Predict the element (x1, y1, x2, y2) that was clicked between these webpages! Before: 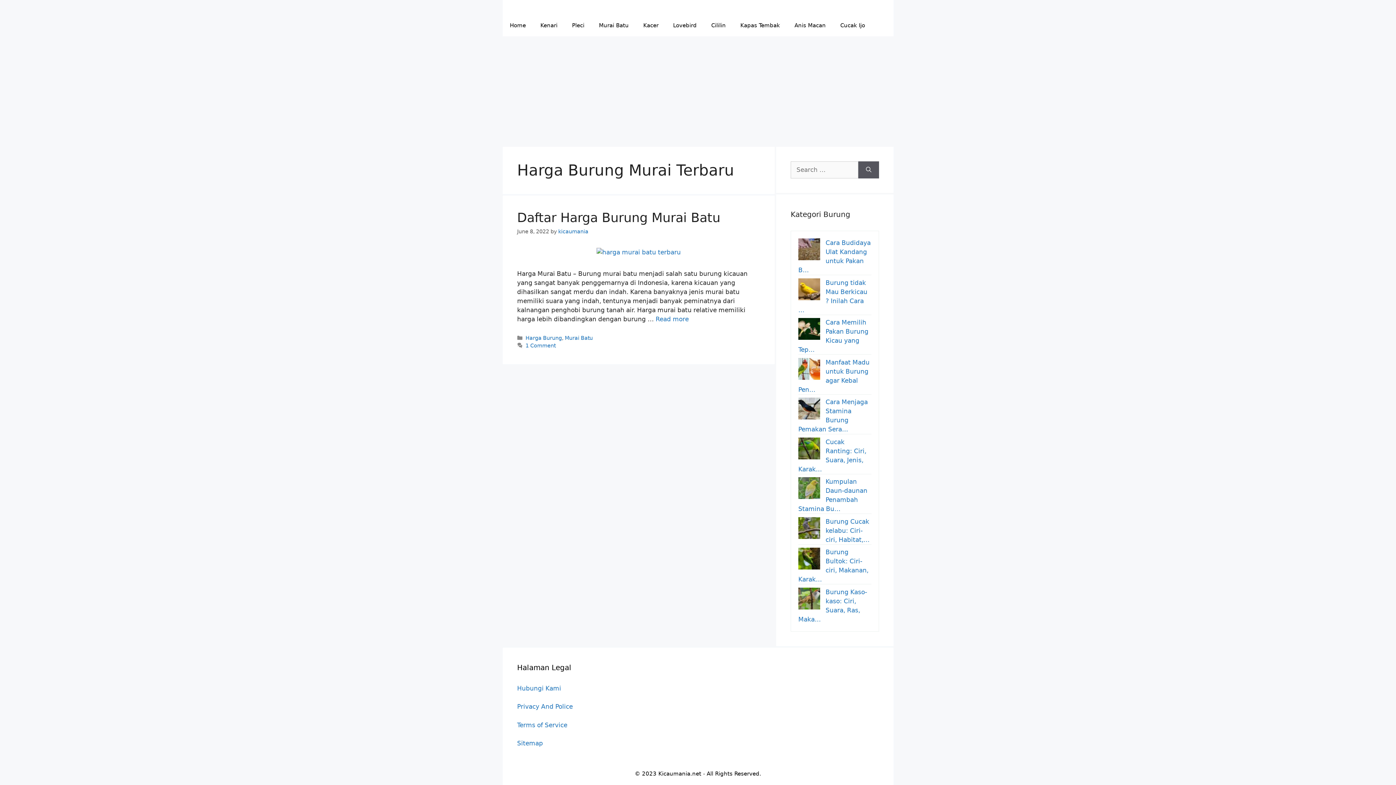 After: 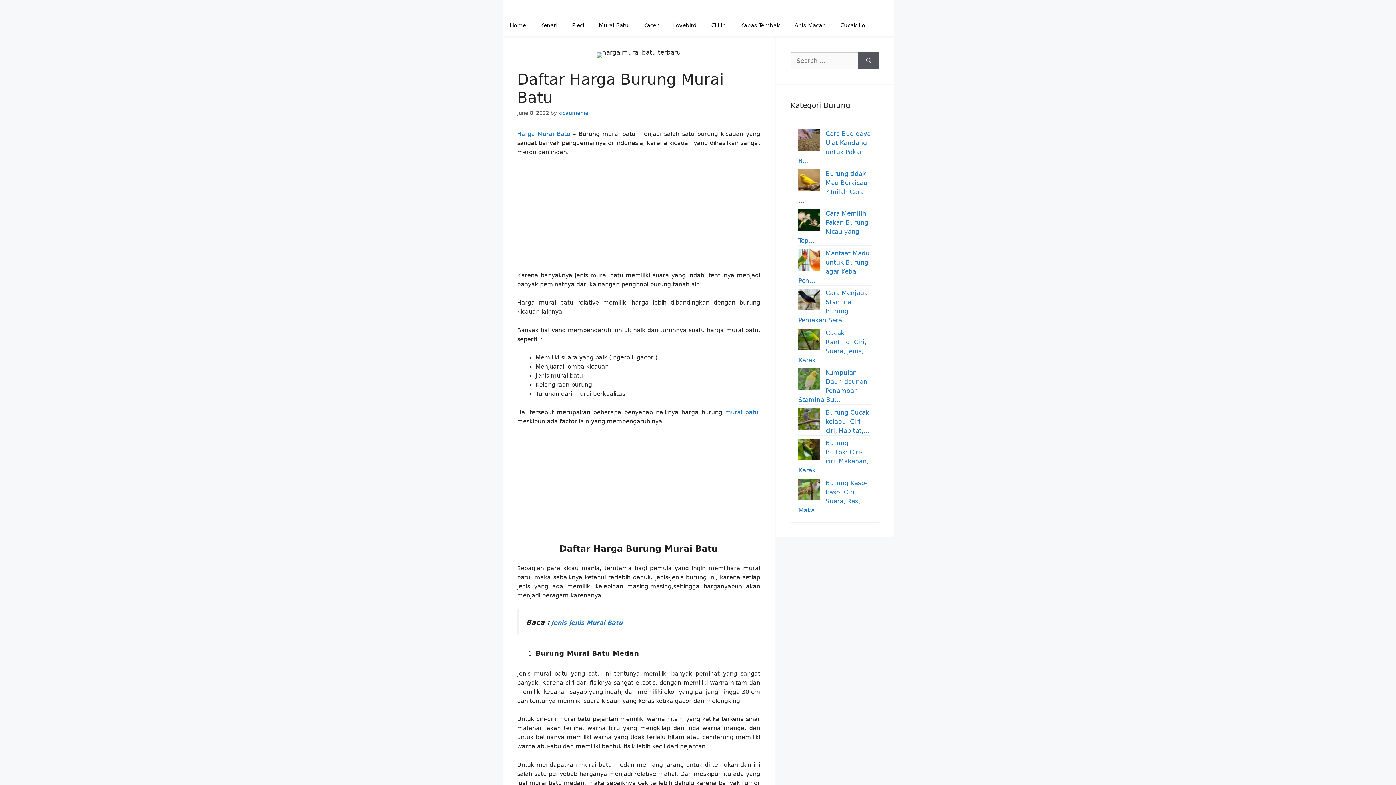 Action: bbox: (517, 210, 720, 225) label: Daftar Harga Burung Murai Batu